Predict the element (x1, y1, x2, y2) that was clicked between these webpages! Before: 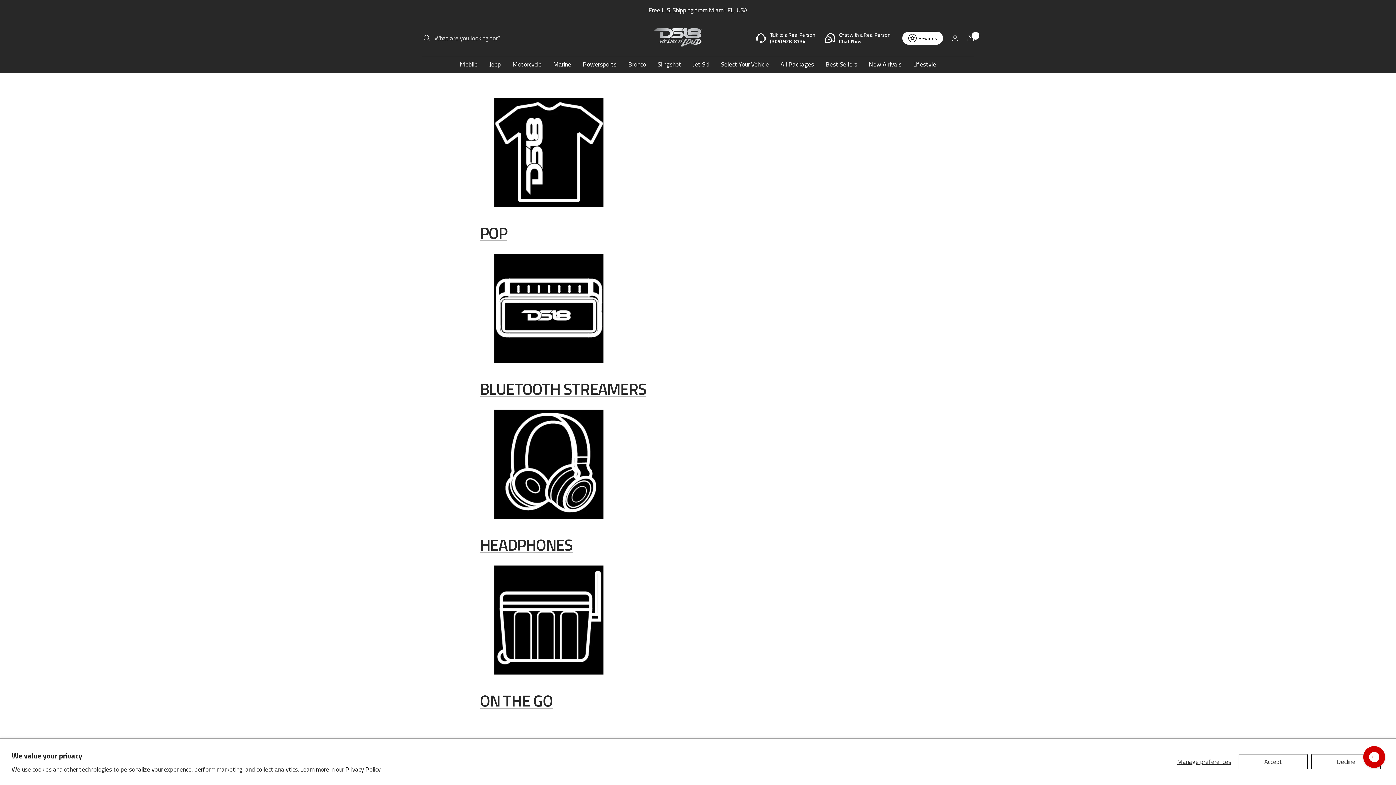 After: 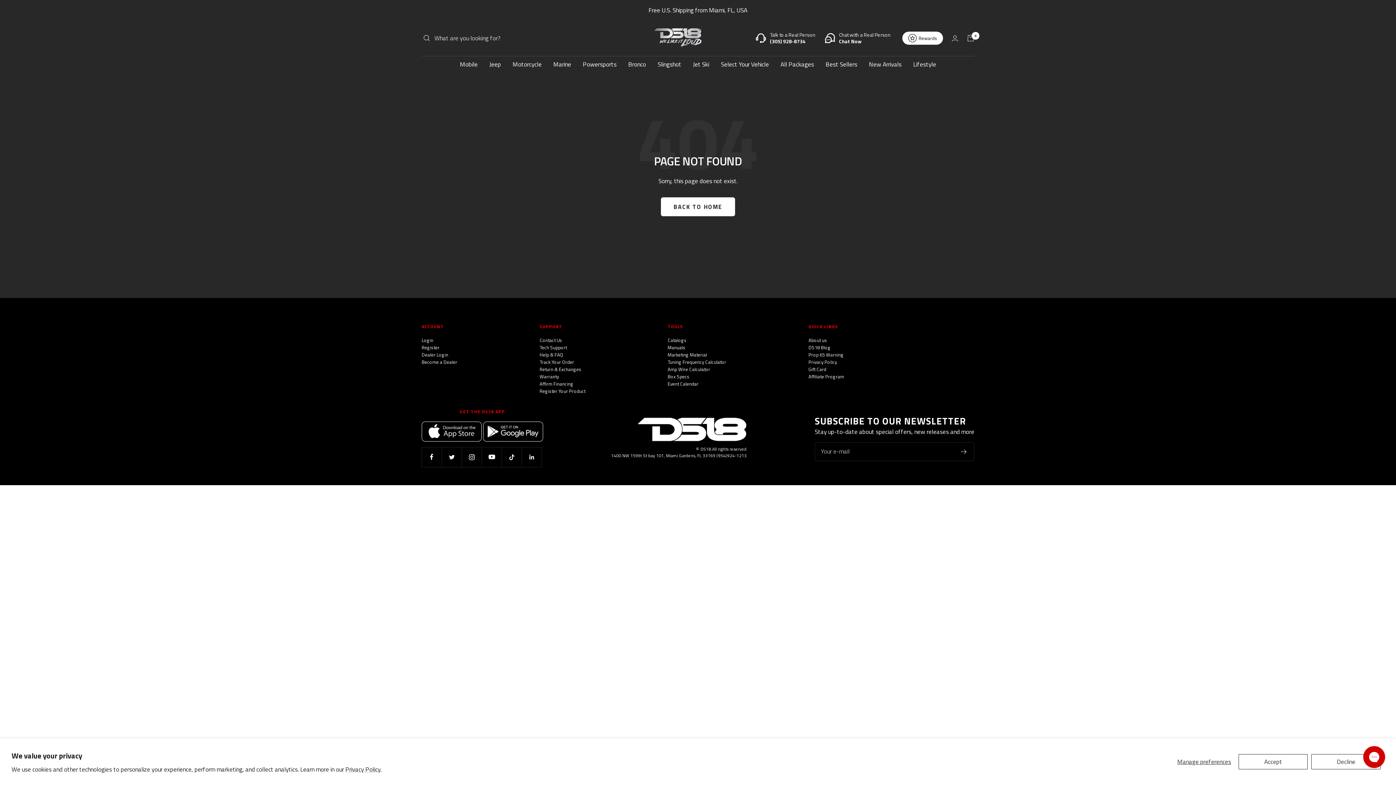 Action: label: HEADPHONES bbox: (480, 532, 572, 557)